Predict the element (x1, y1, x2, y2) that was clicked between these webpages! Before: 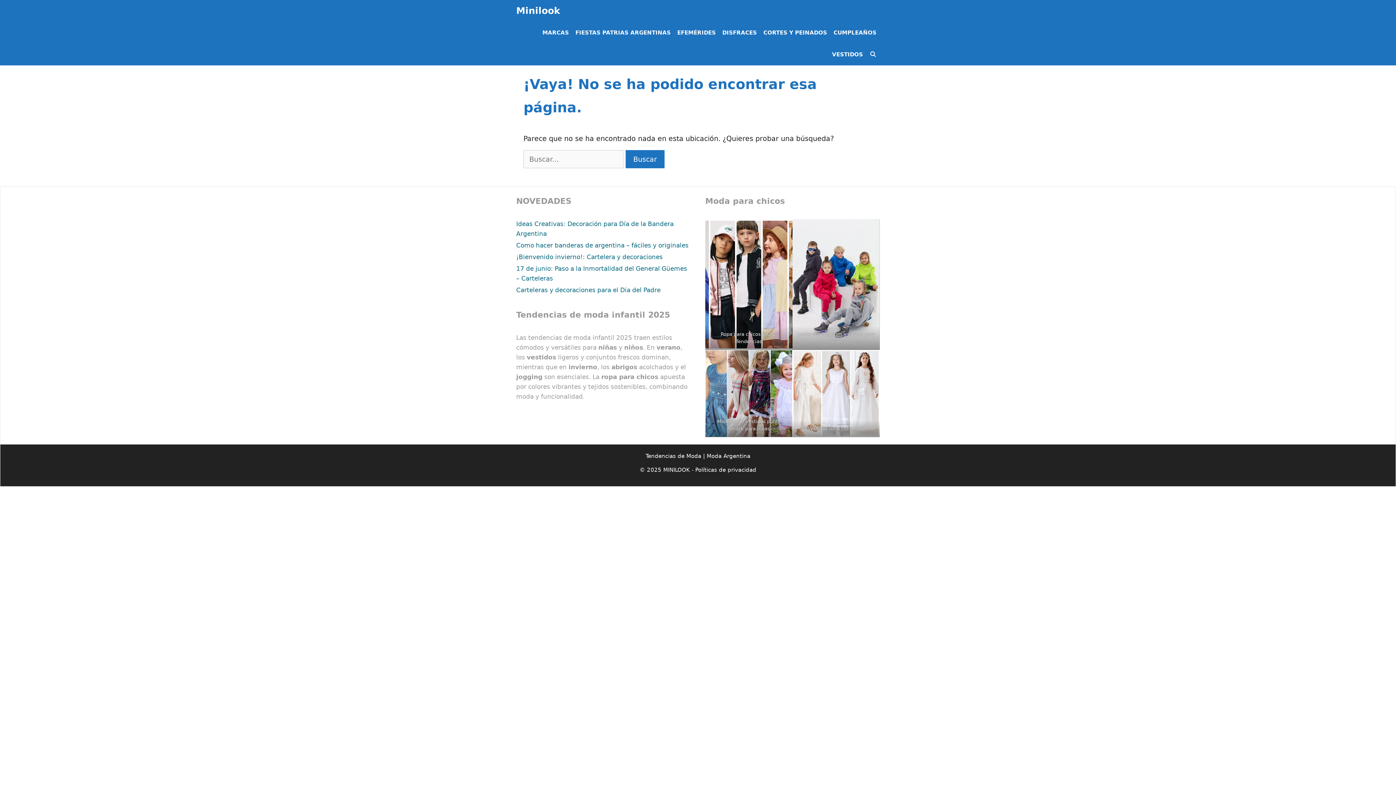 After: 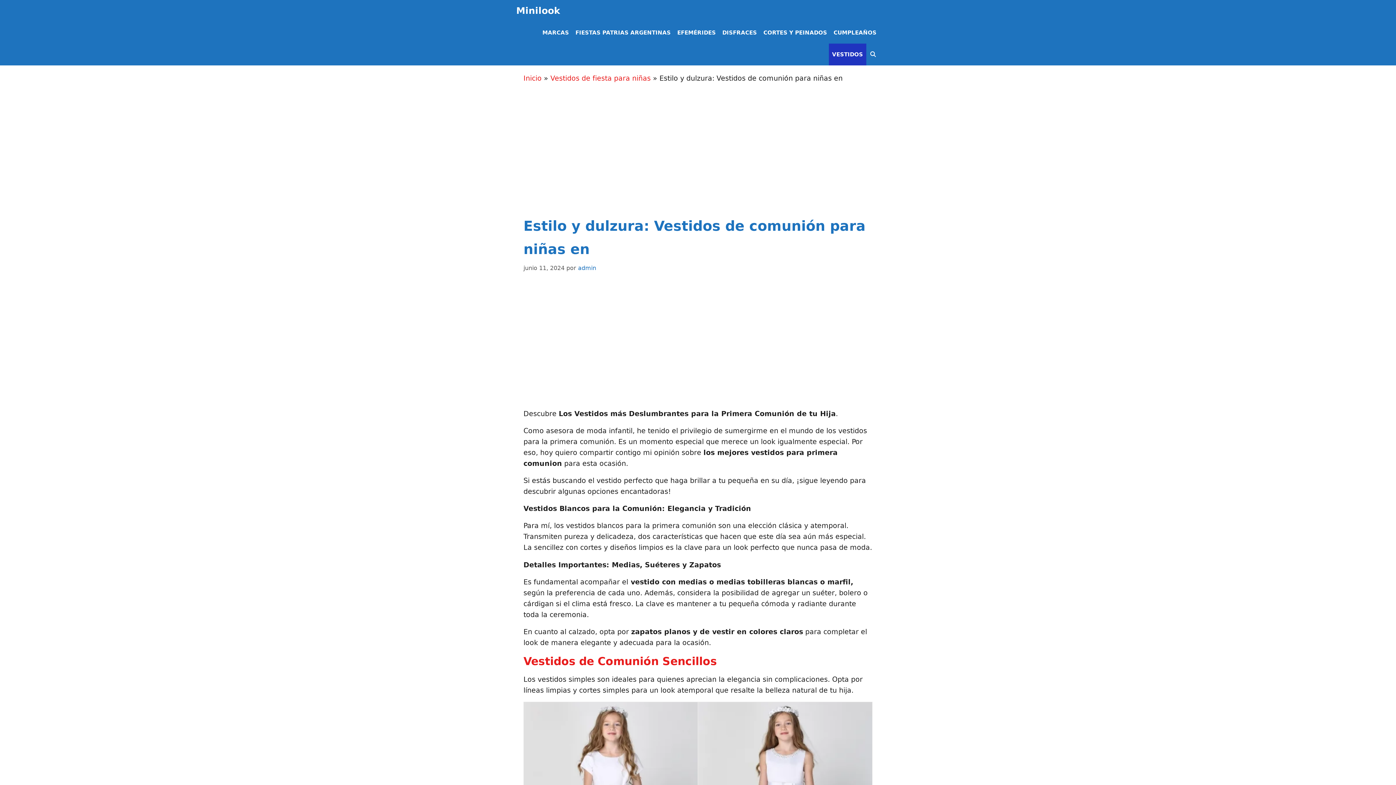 Action: bbox: (792, 350, 880, 437)